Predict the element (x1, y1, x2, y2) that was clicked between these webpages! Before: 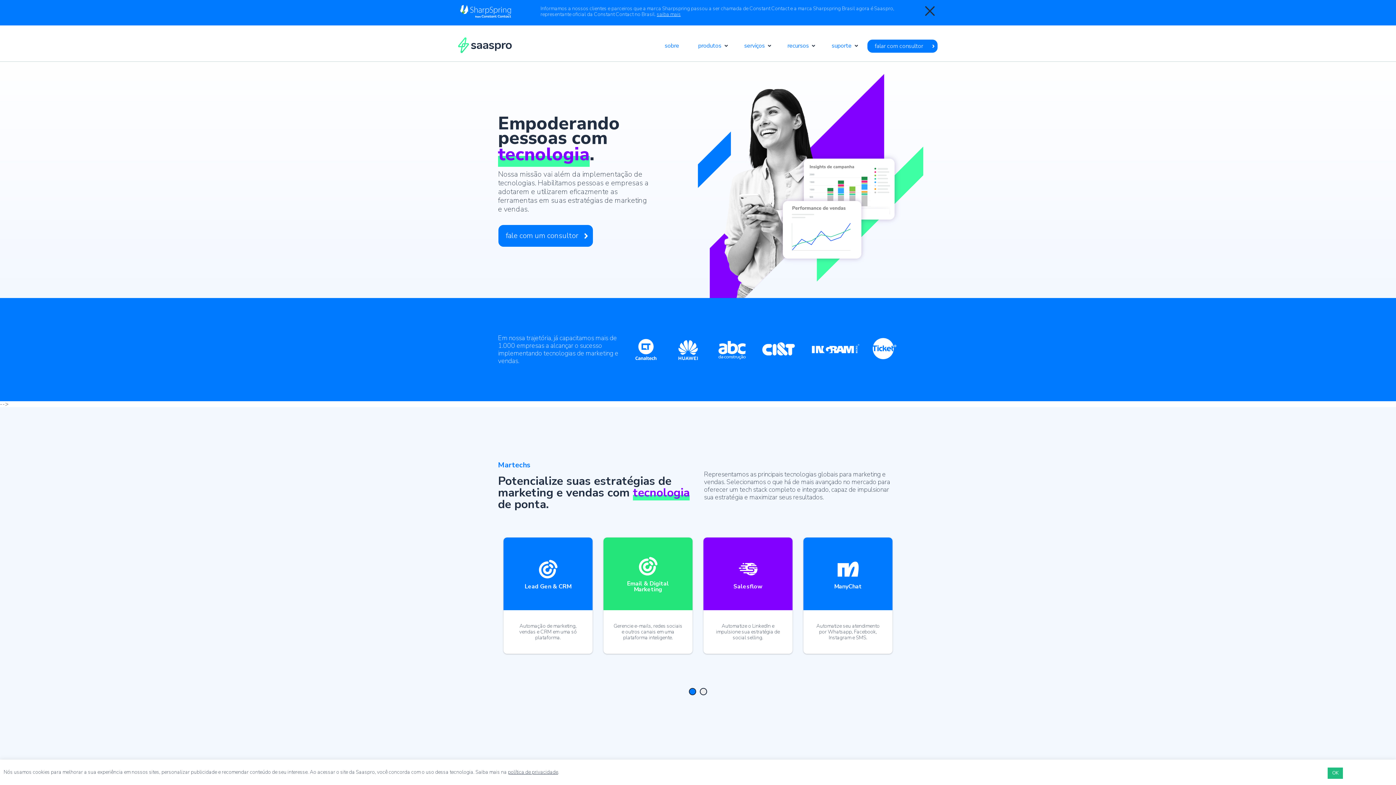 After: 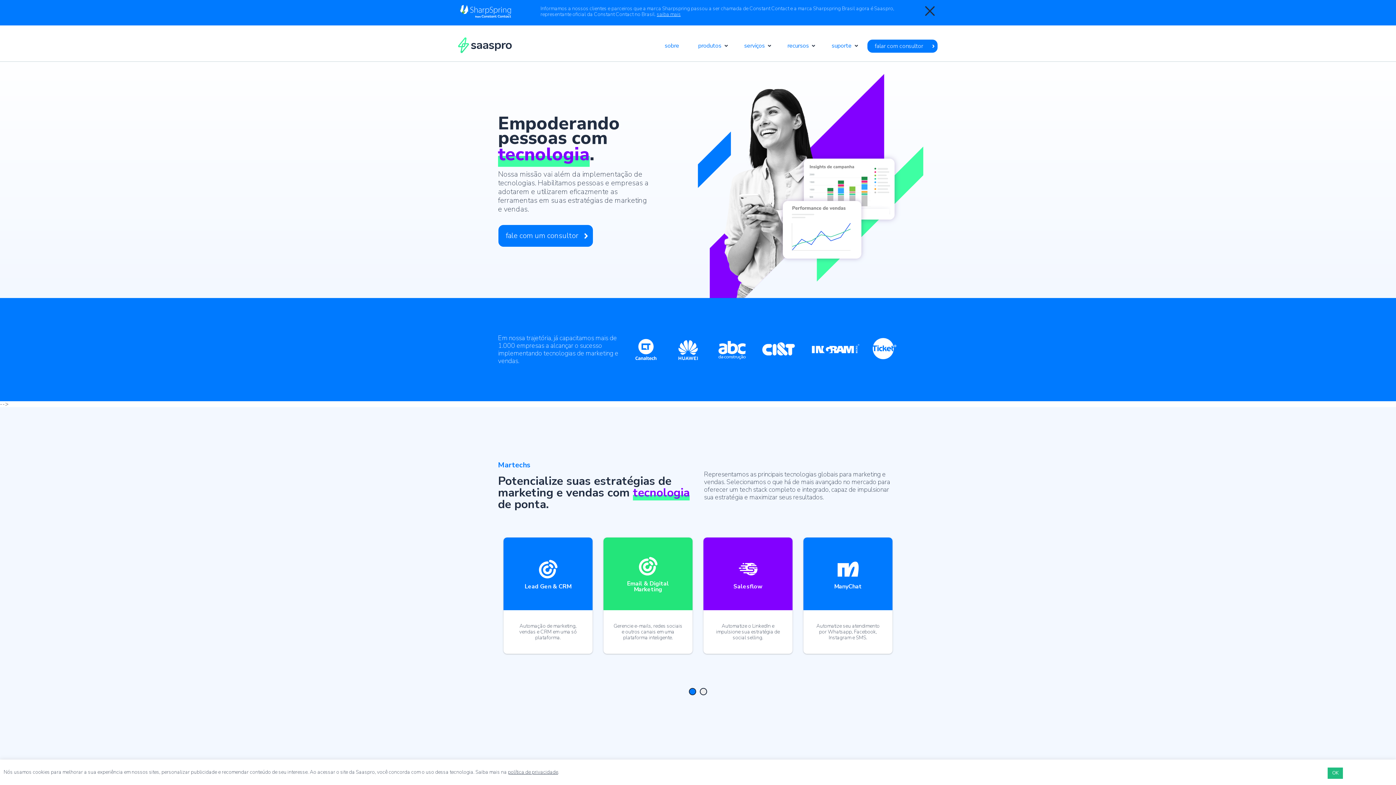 Action: bbox: (458, 48, 512, 56)